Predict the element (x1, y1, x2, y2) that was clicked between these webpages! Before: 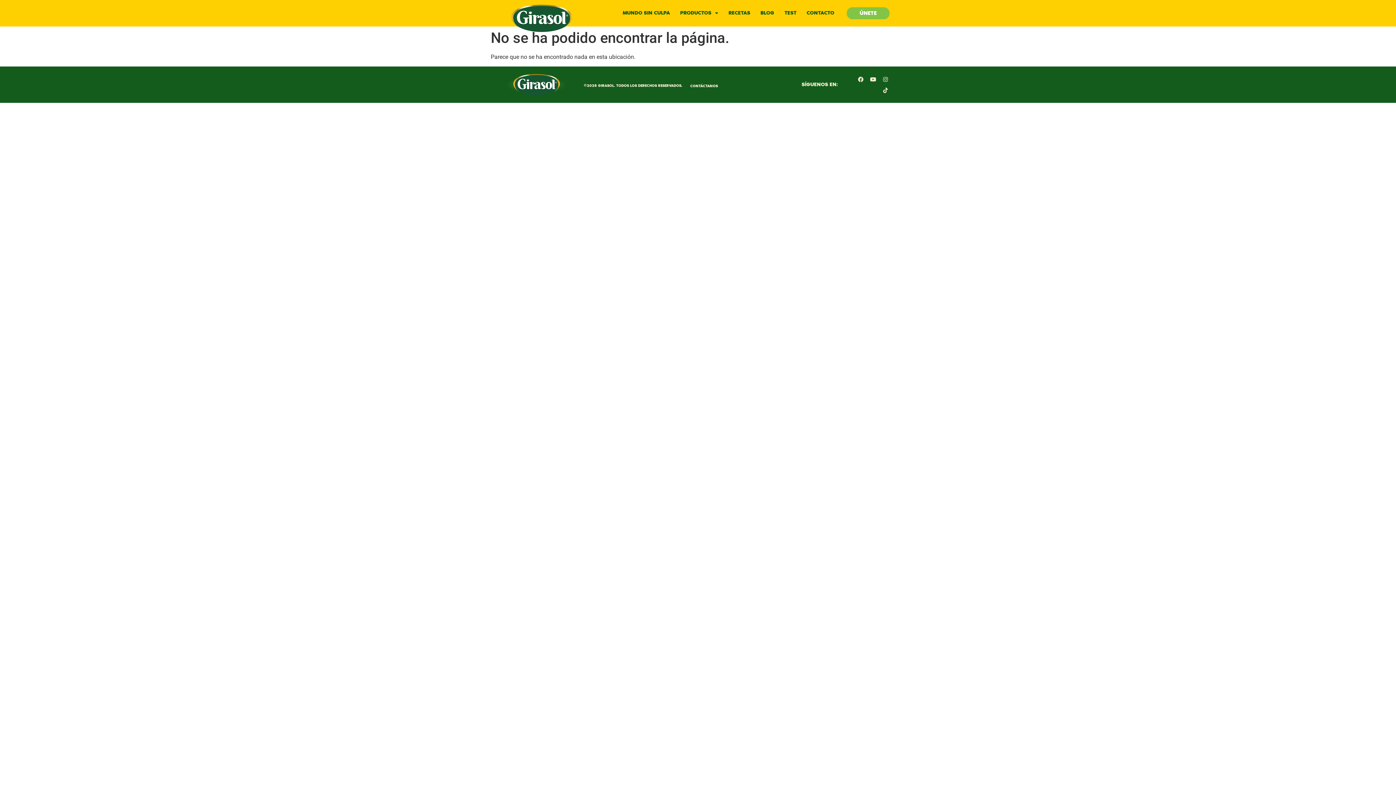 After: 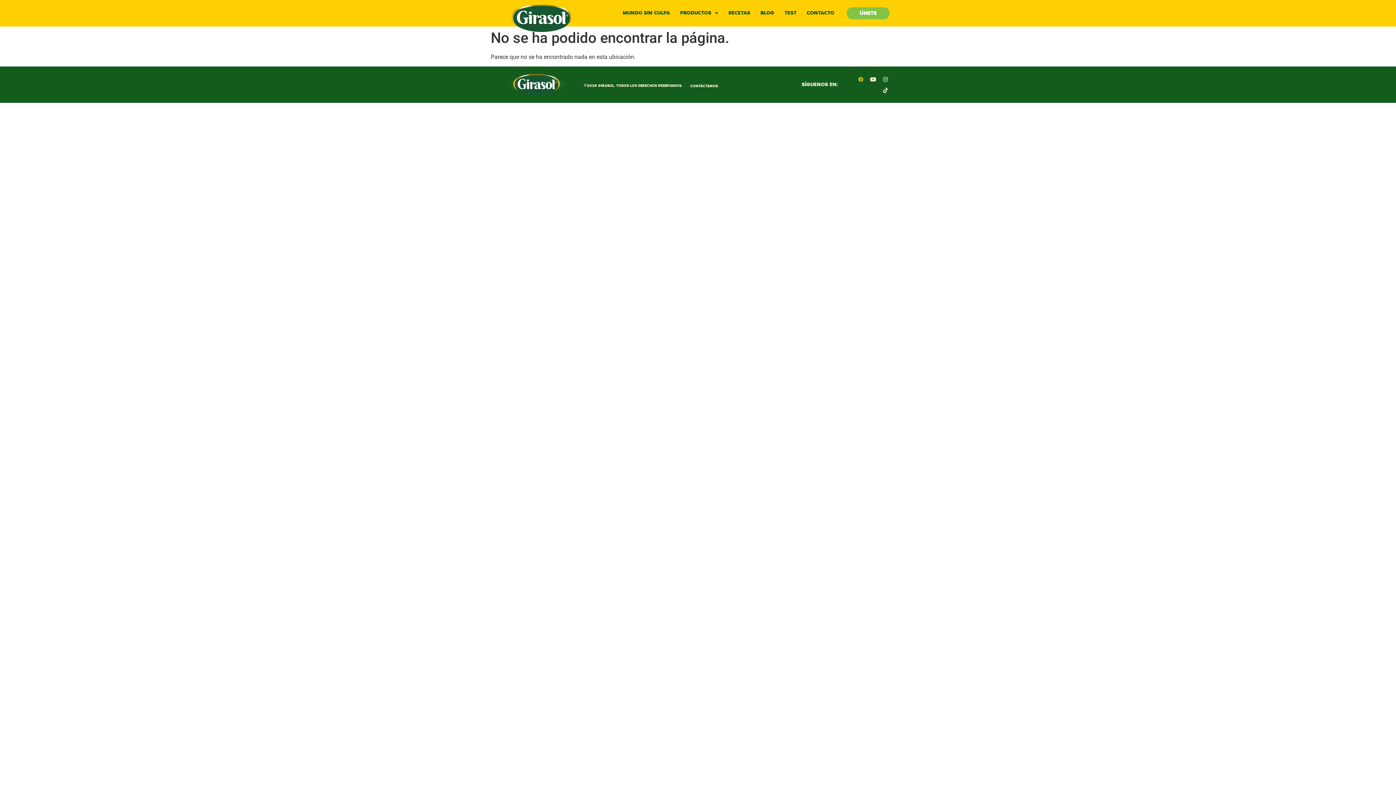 Action: bbox: (855, 73, 866, 84) label: Facebook